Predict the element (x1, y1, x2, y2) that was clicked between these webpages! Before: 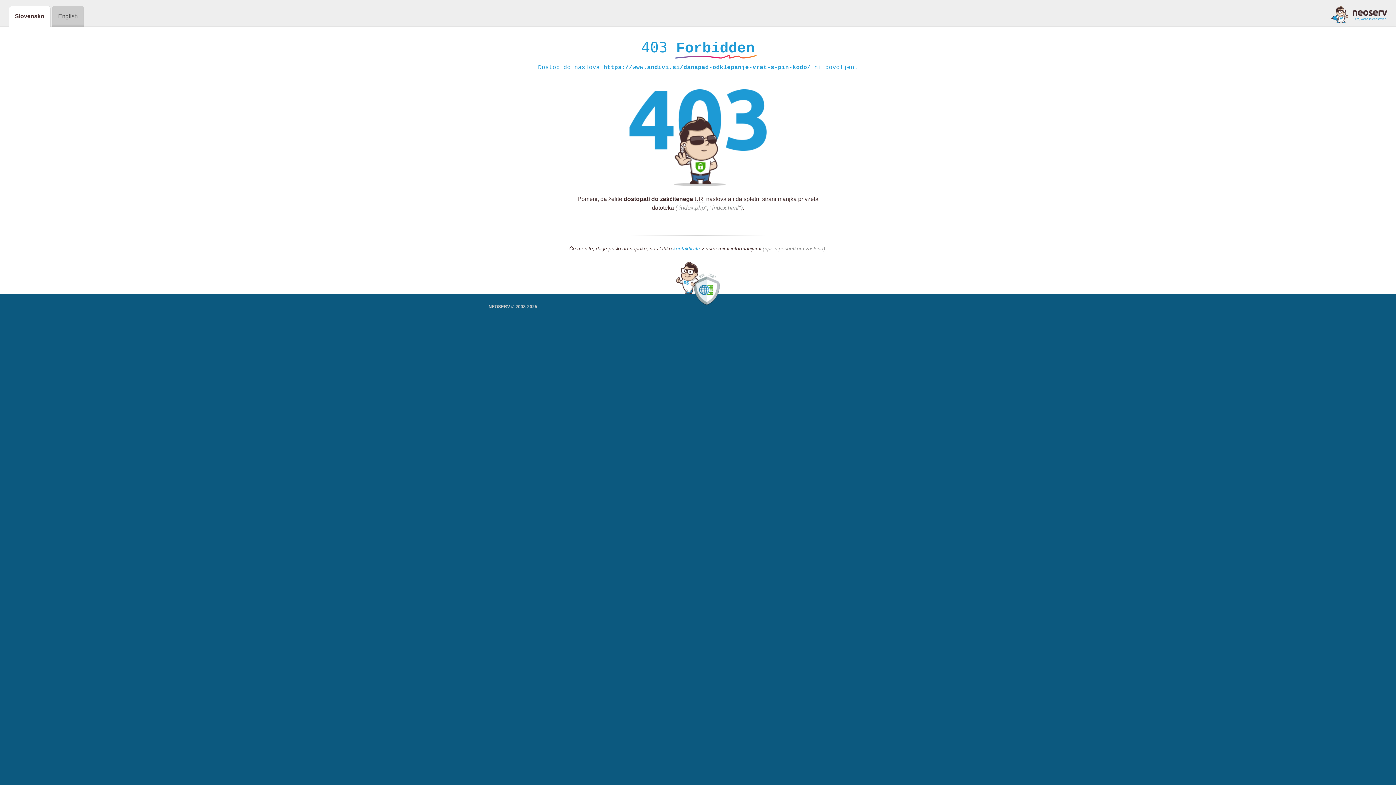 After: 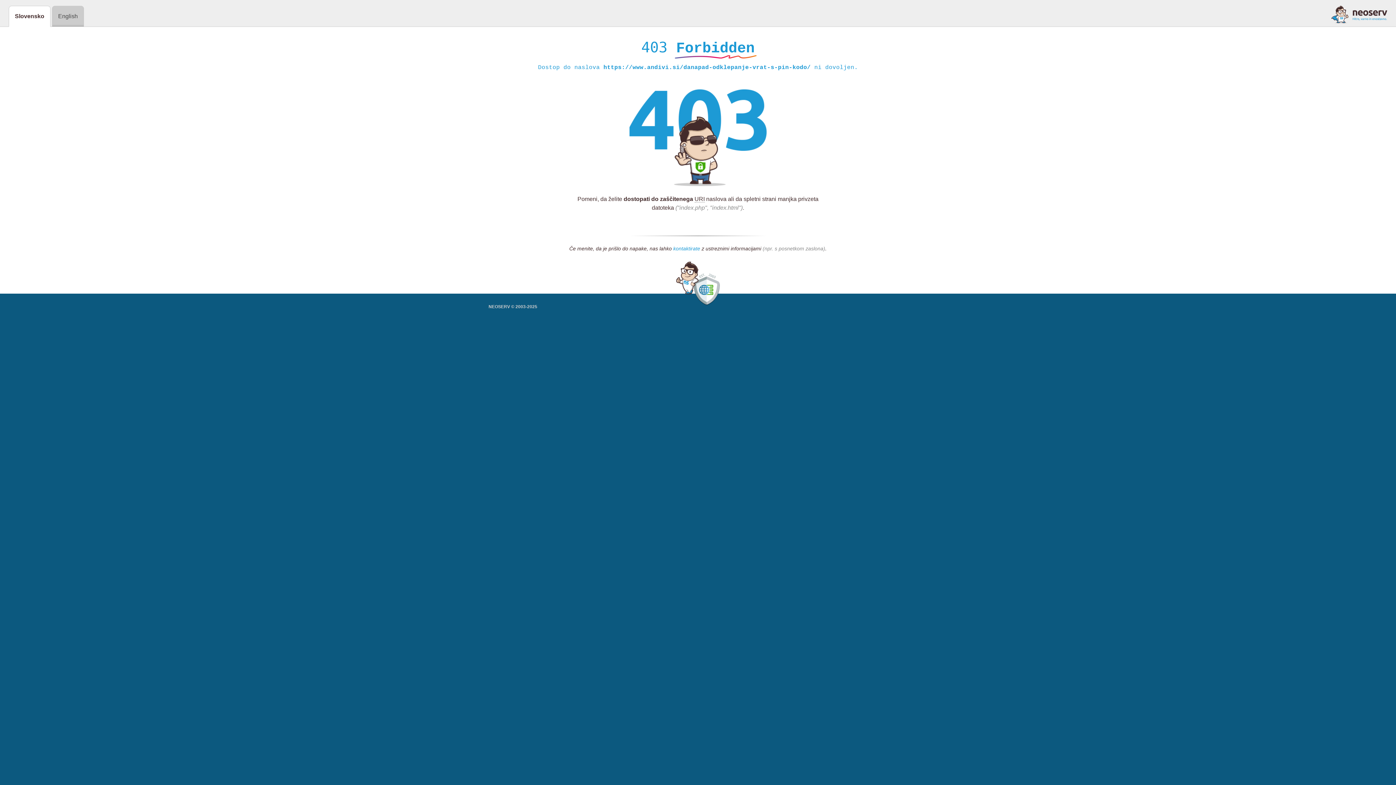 Action: bbox: (673, 245, 700, 252) label: kontaktirate